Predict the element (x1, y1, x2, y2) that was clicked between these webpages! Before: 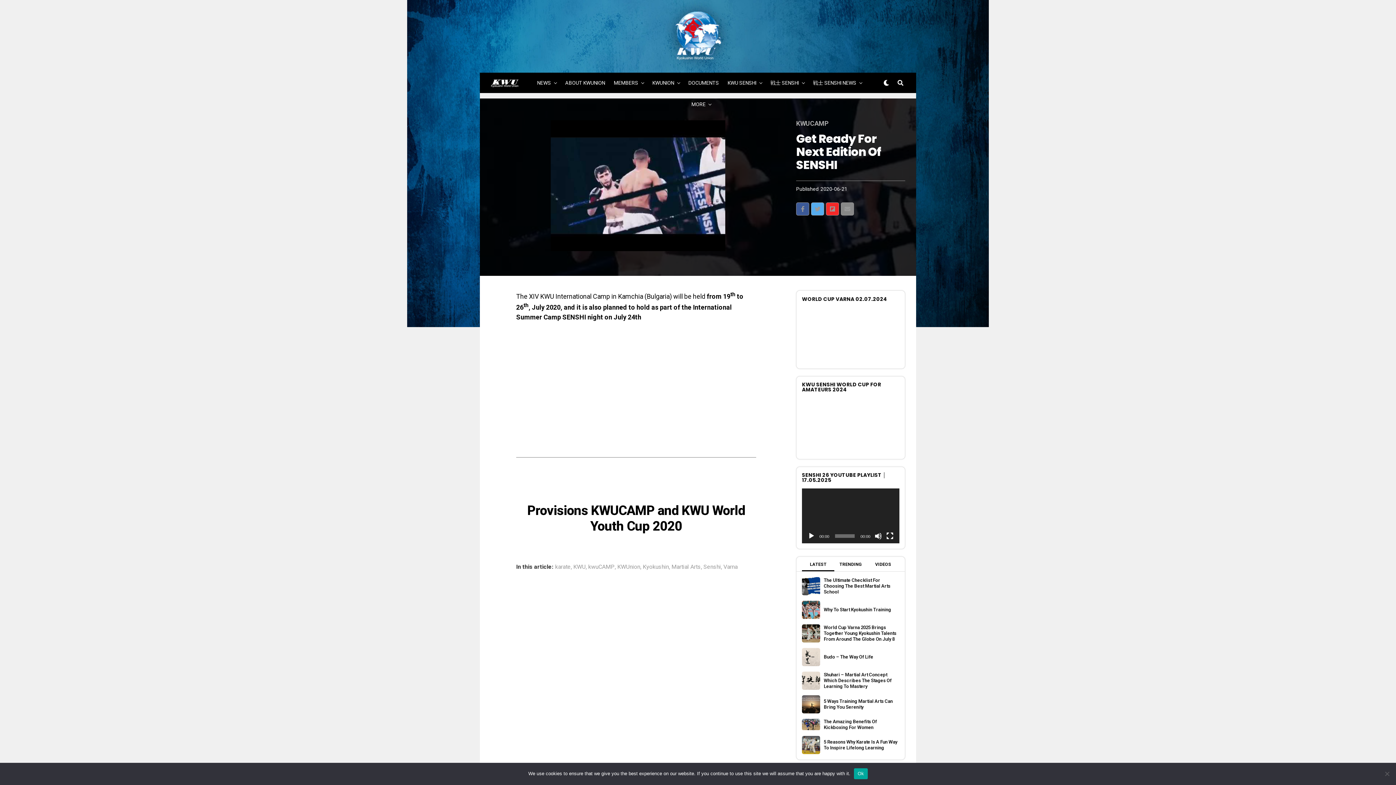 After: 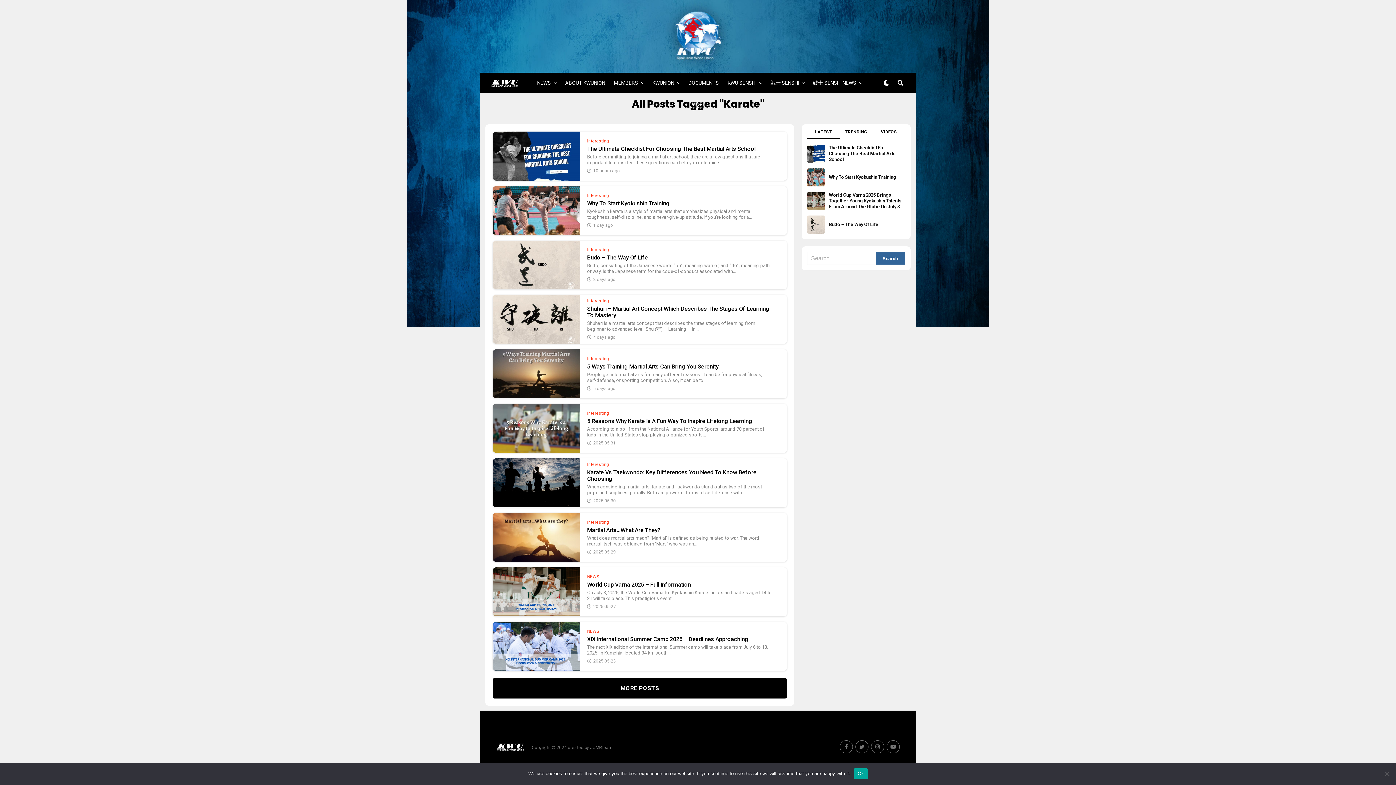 Action: bbox: (555, 564, 570, 570) label: karate